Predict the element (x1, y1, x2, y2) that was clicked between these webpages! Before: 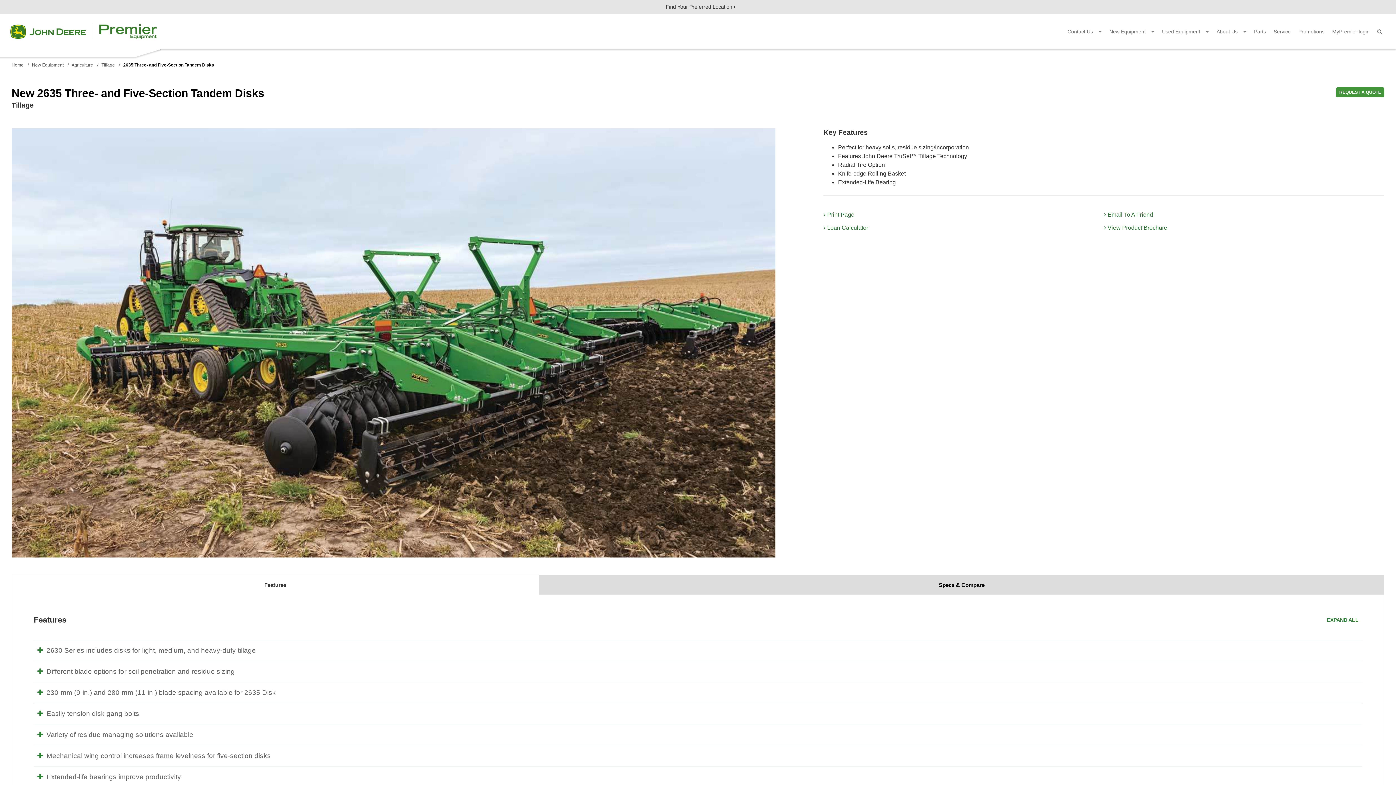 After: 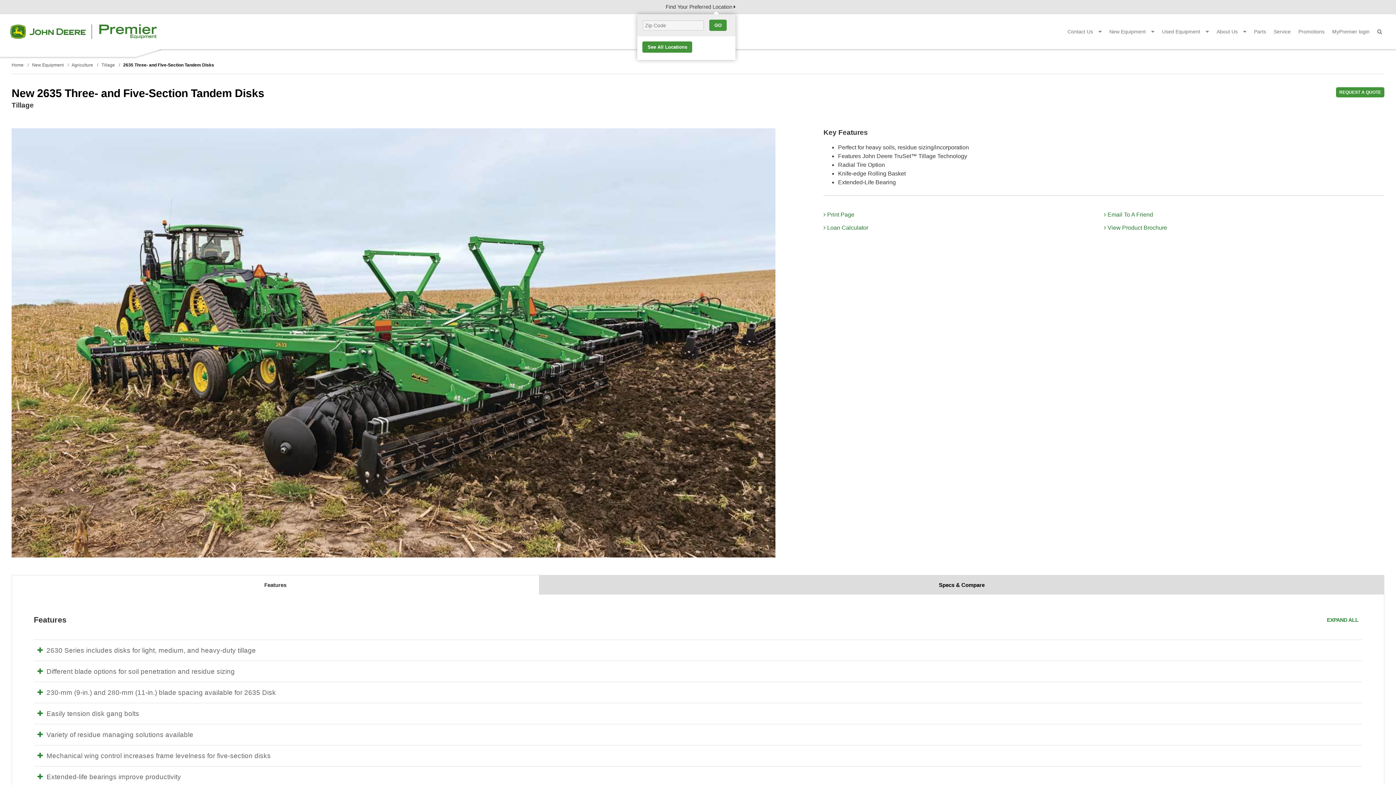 Action: bbox: (665, 4, 735, 9) label: Find Your Preferred Location 